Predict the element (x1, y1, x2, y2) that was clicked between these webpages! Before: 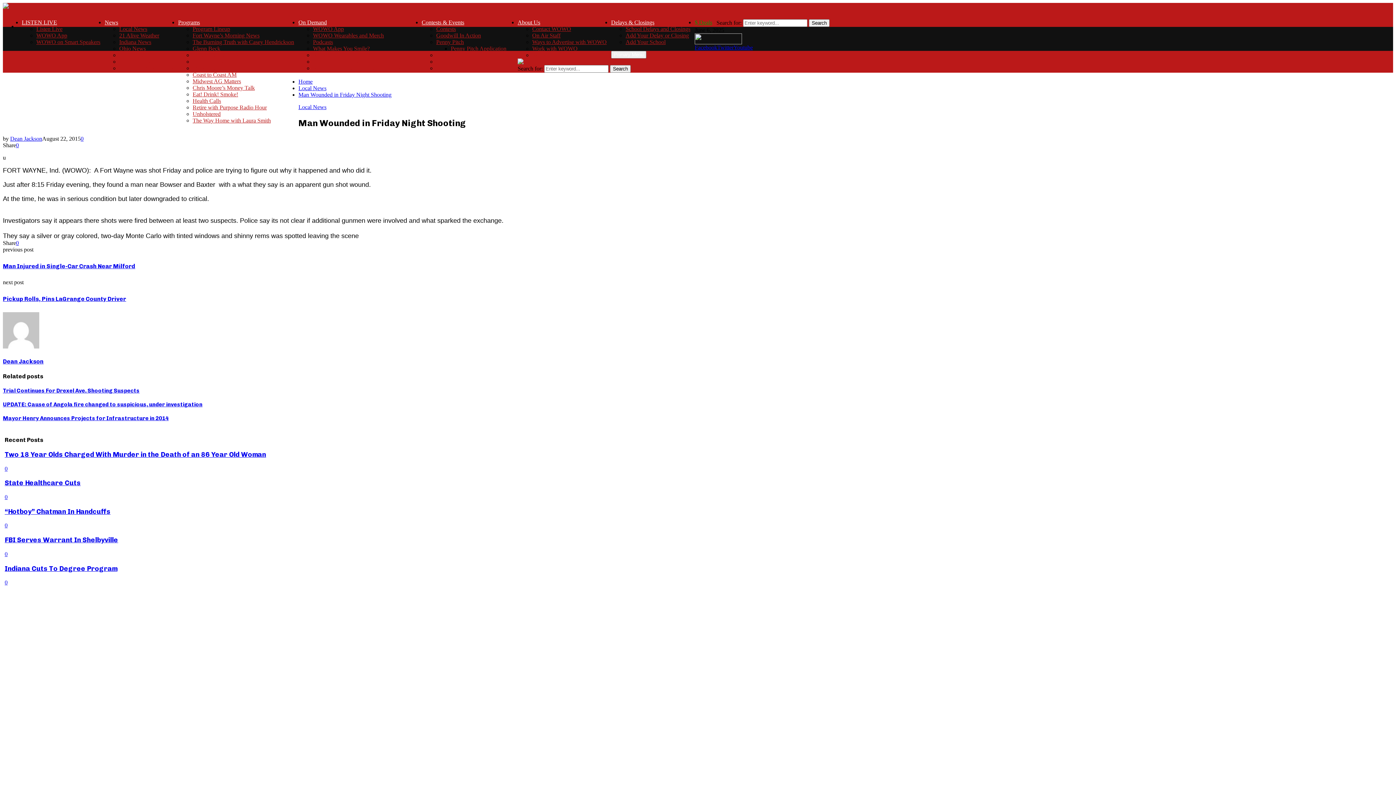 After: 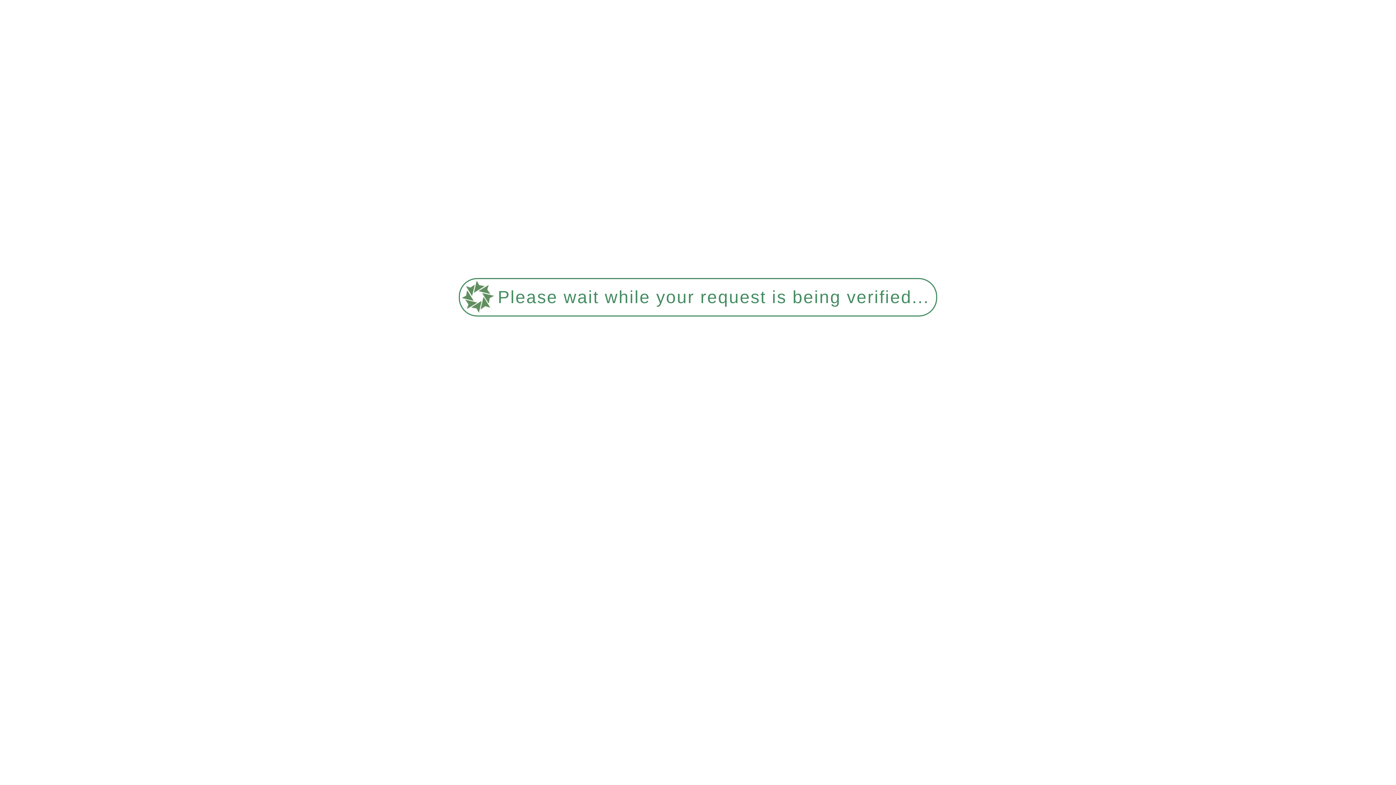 Action: label: Two 18 Year Olds Charged With Murder in the Death of an 86 Year Old Woman bbox: (4, 450, 266, 458)